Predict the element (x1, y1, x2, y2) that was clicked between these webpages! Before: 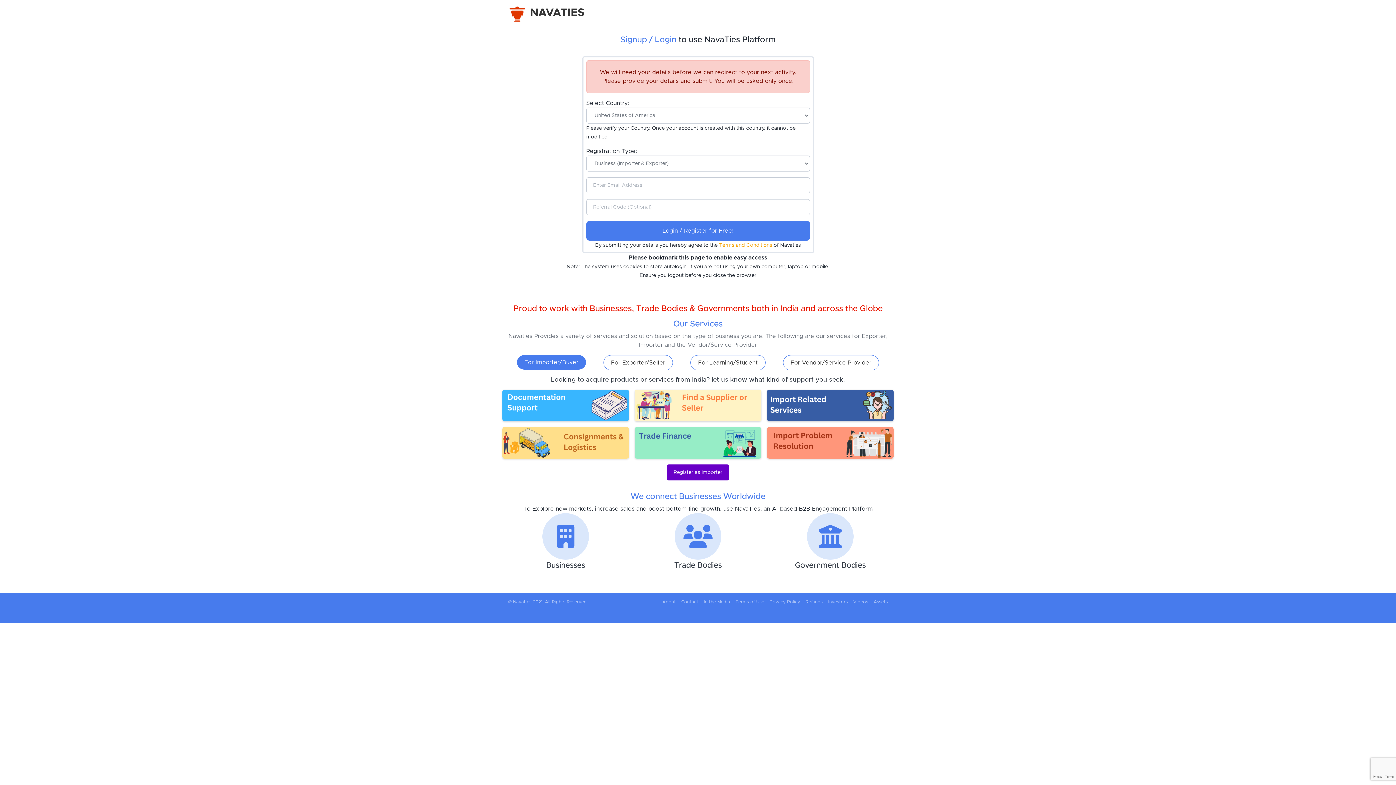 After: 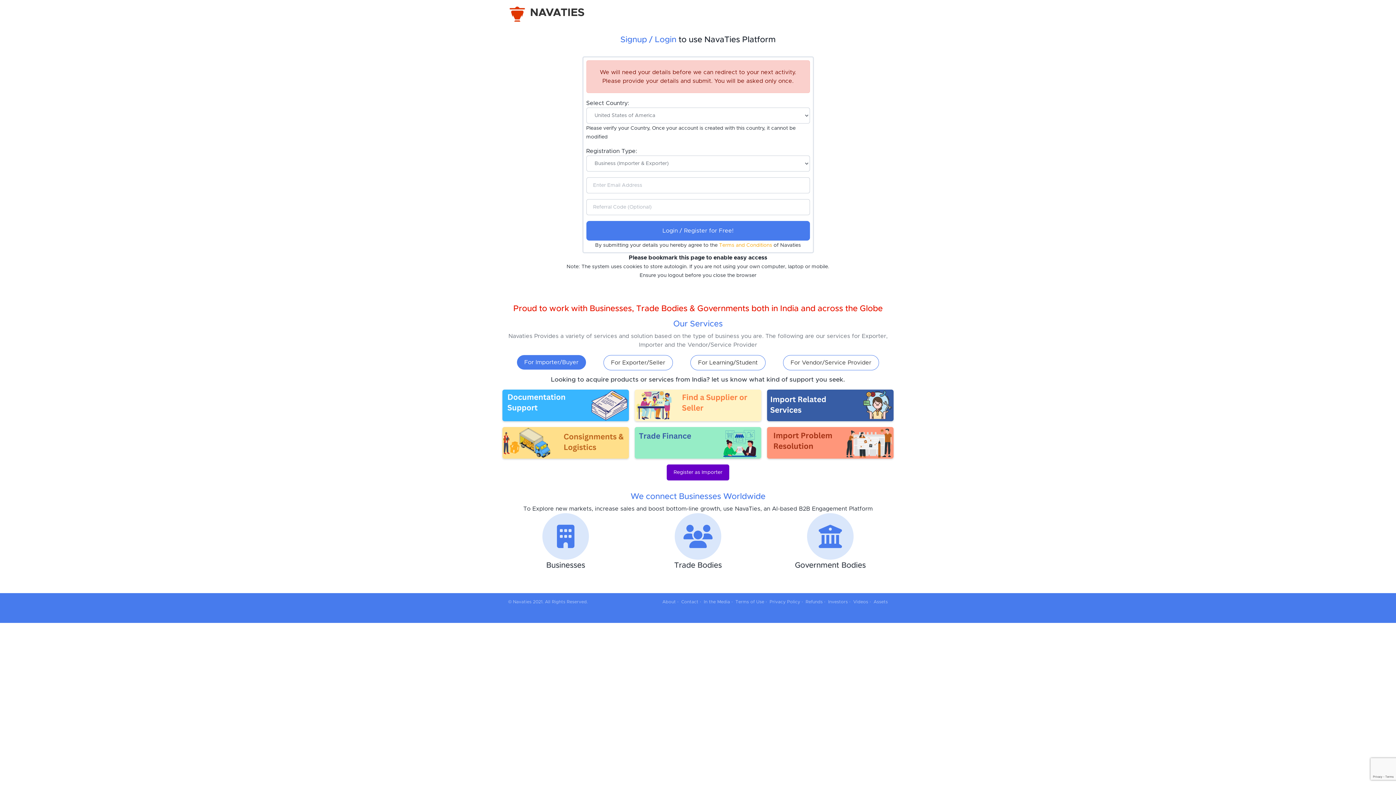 Action: bbox: (767, 427, 893, 458)